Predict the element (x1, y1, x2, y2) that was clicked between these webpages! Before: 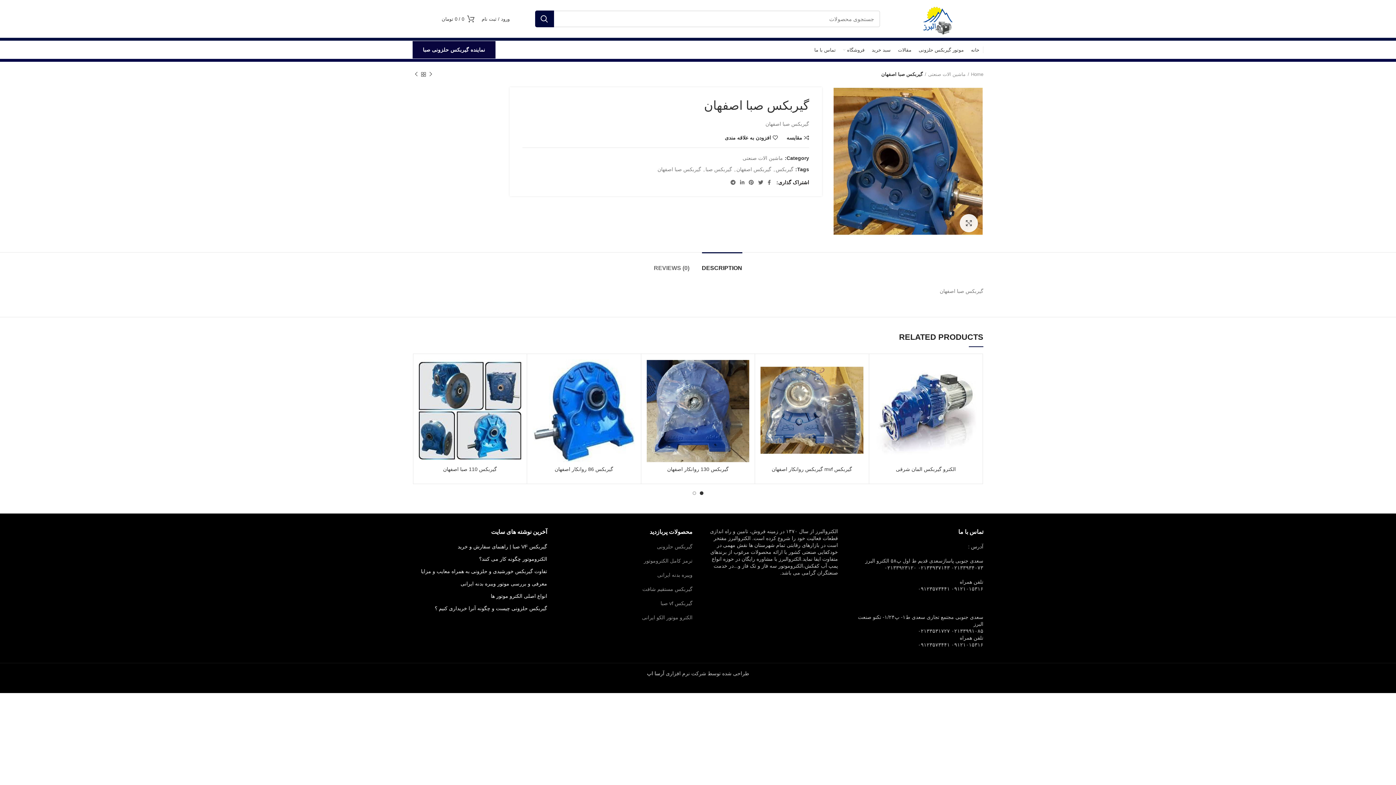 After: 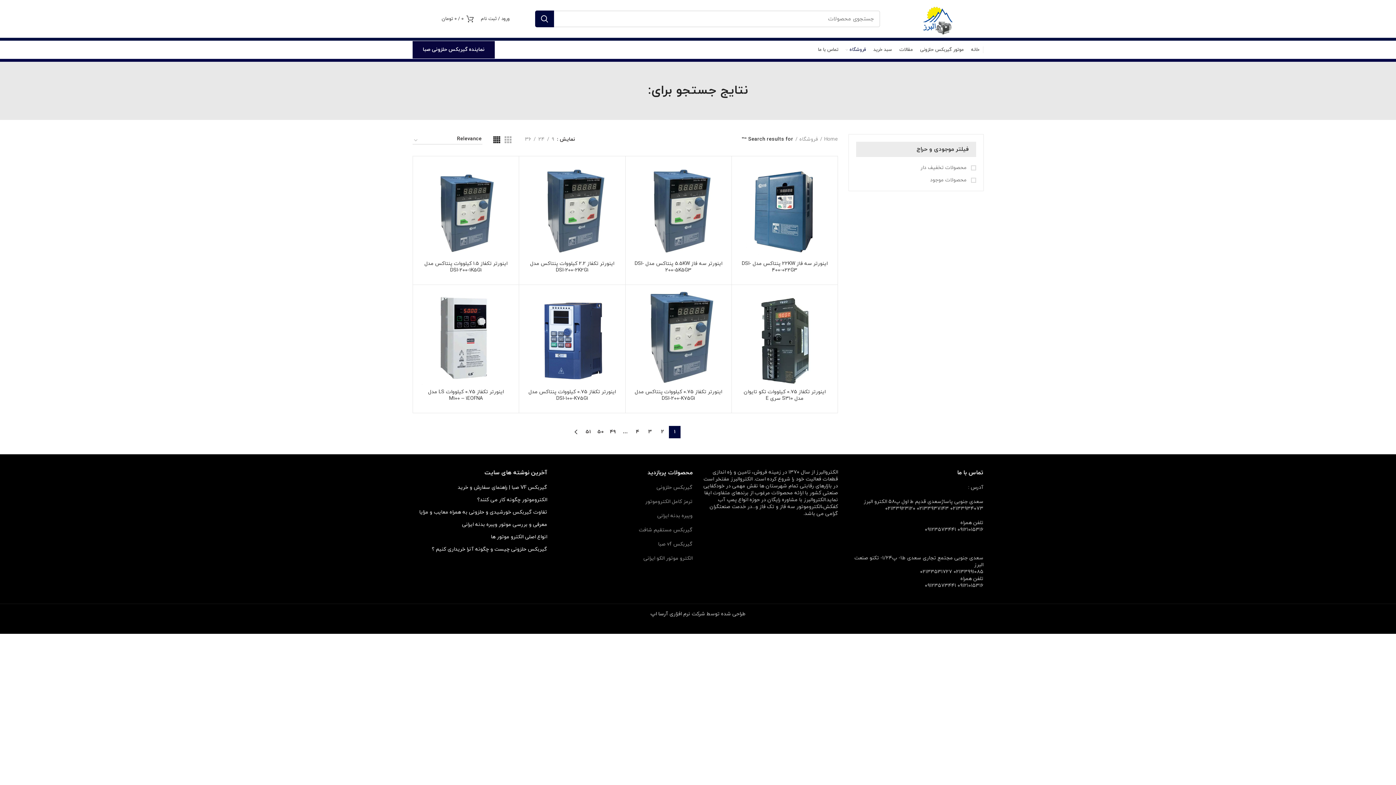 Action: bbox: (535, 10, 554, 27) label: جستجو